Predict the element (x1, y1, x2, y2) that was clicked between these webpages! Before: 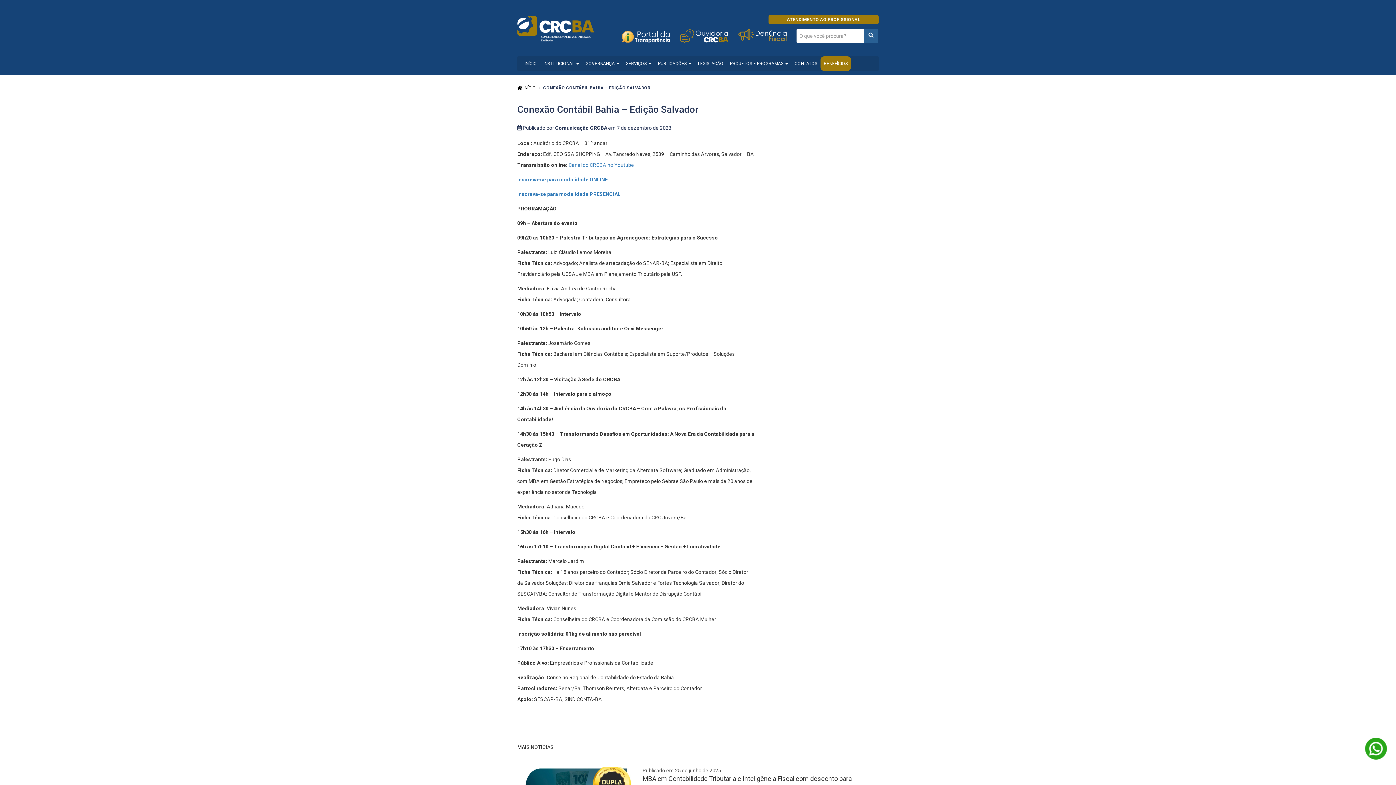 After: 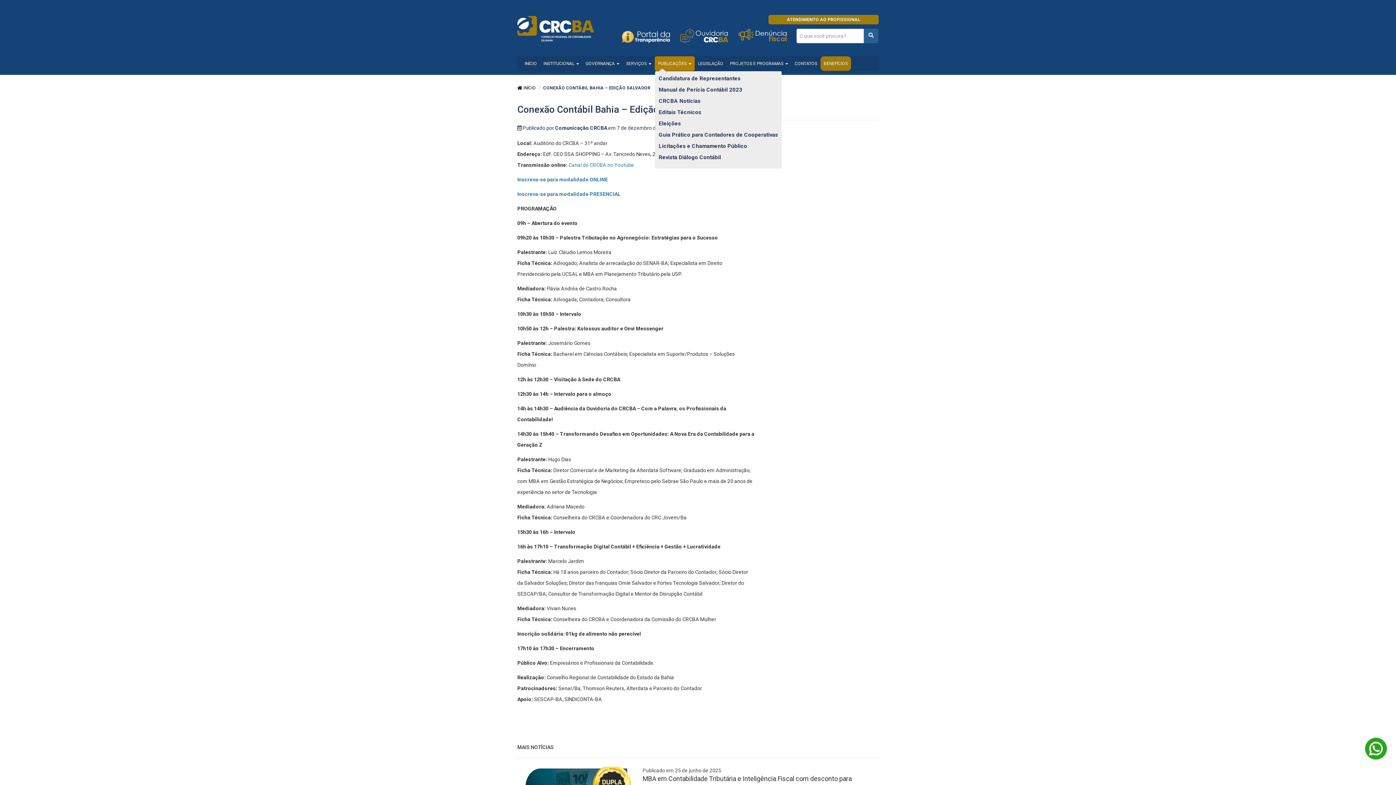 Action: label: PUBLICAÇÕES  bbox: (654, 56, 694, 70)